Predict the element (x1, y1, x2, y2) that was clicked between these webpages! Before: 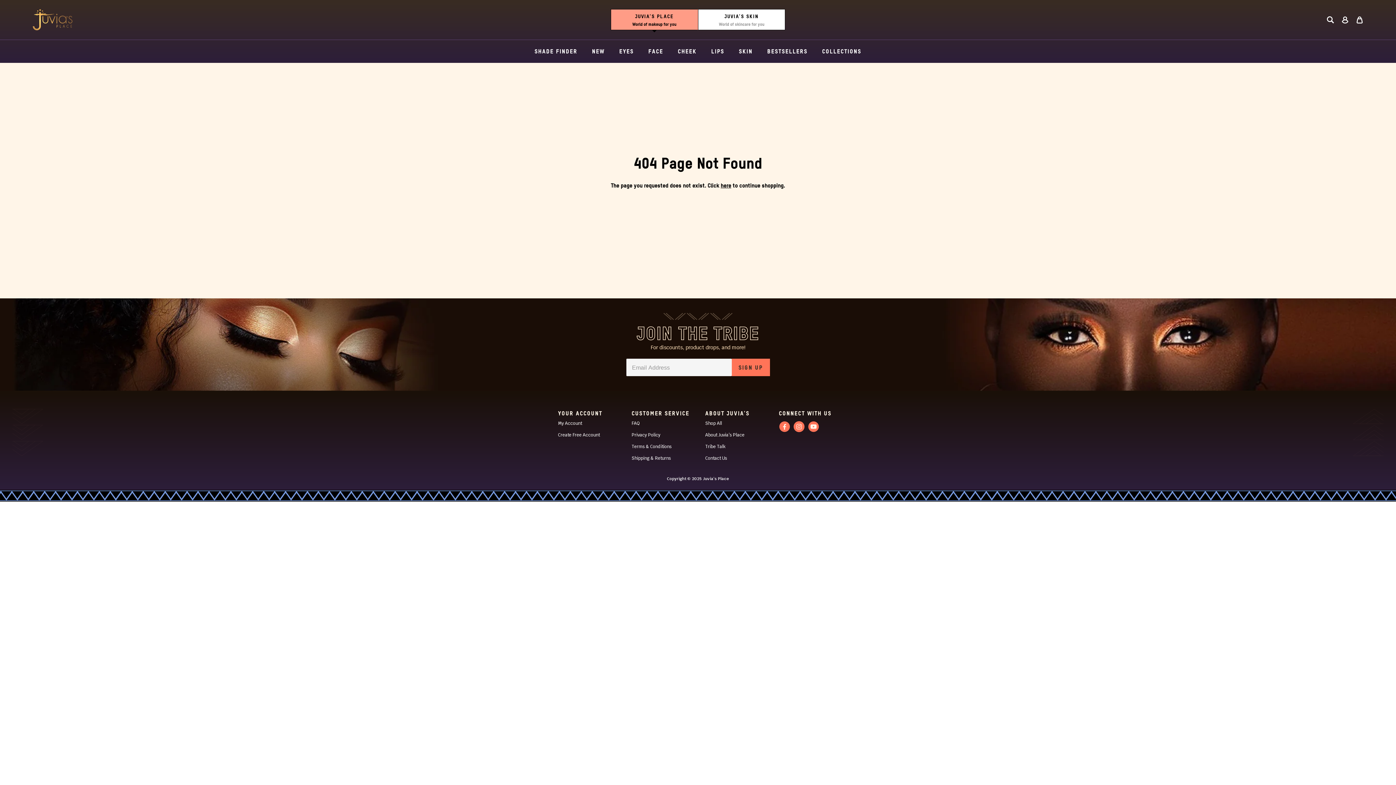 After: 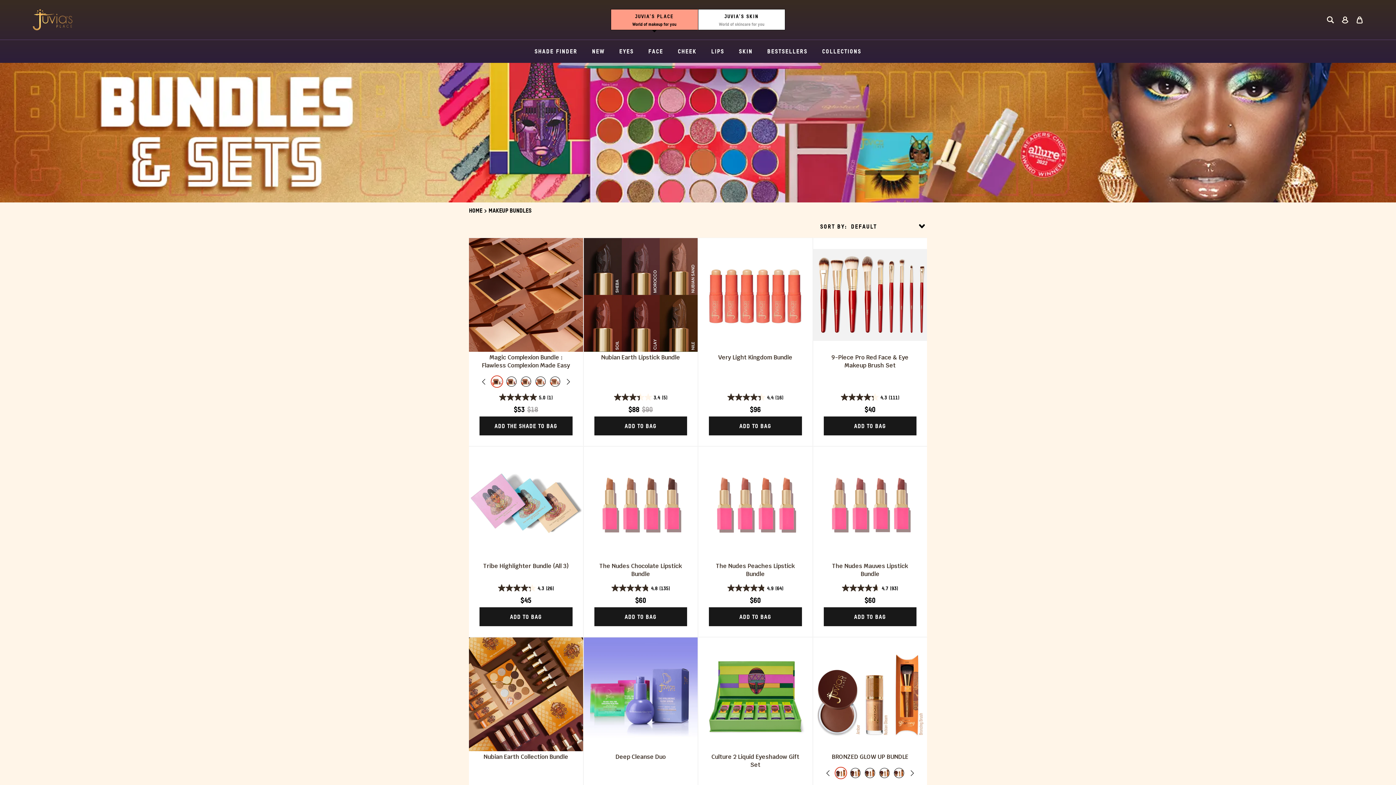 Action: bbox: (822, 47, 861, 54) label: COLLECTIONS